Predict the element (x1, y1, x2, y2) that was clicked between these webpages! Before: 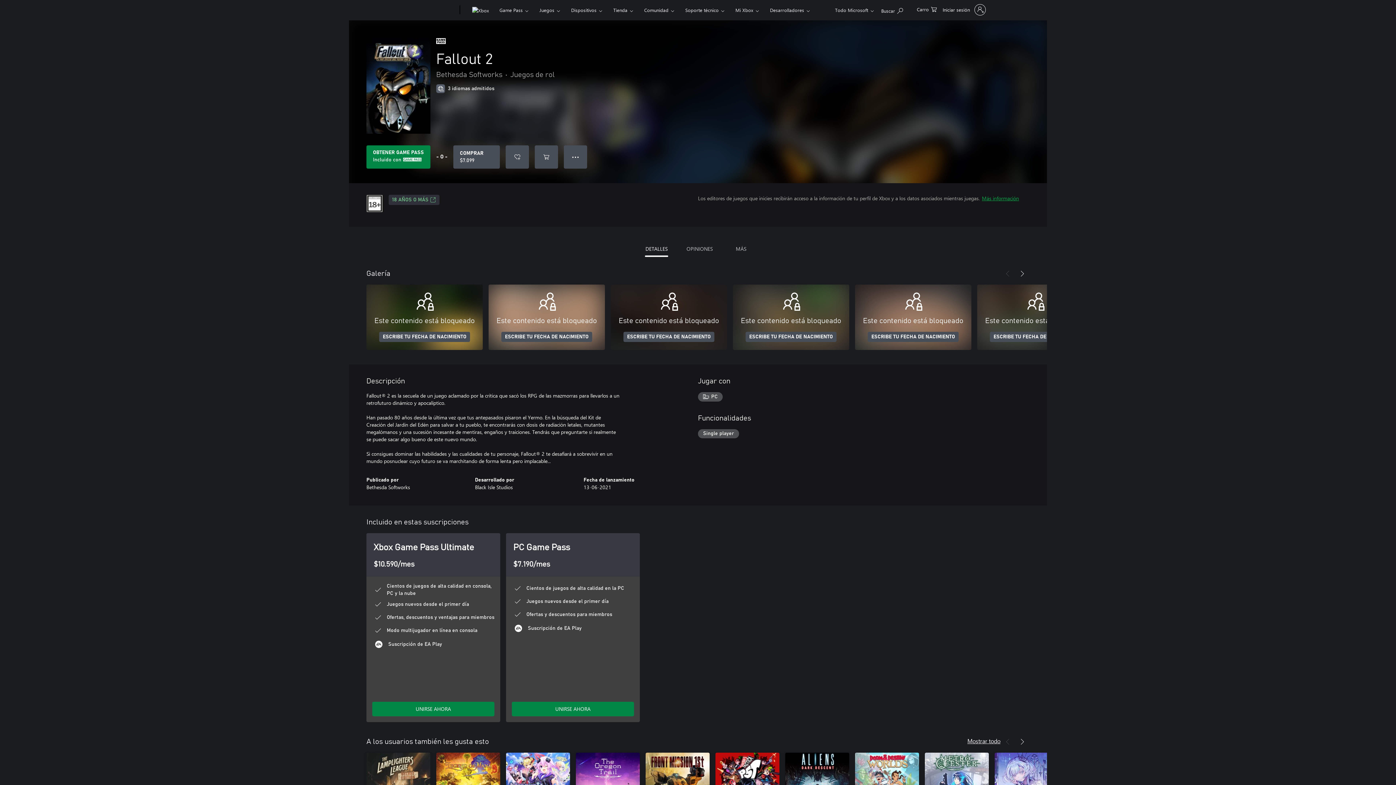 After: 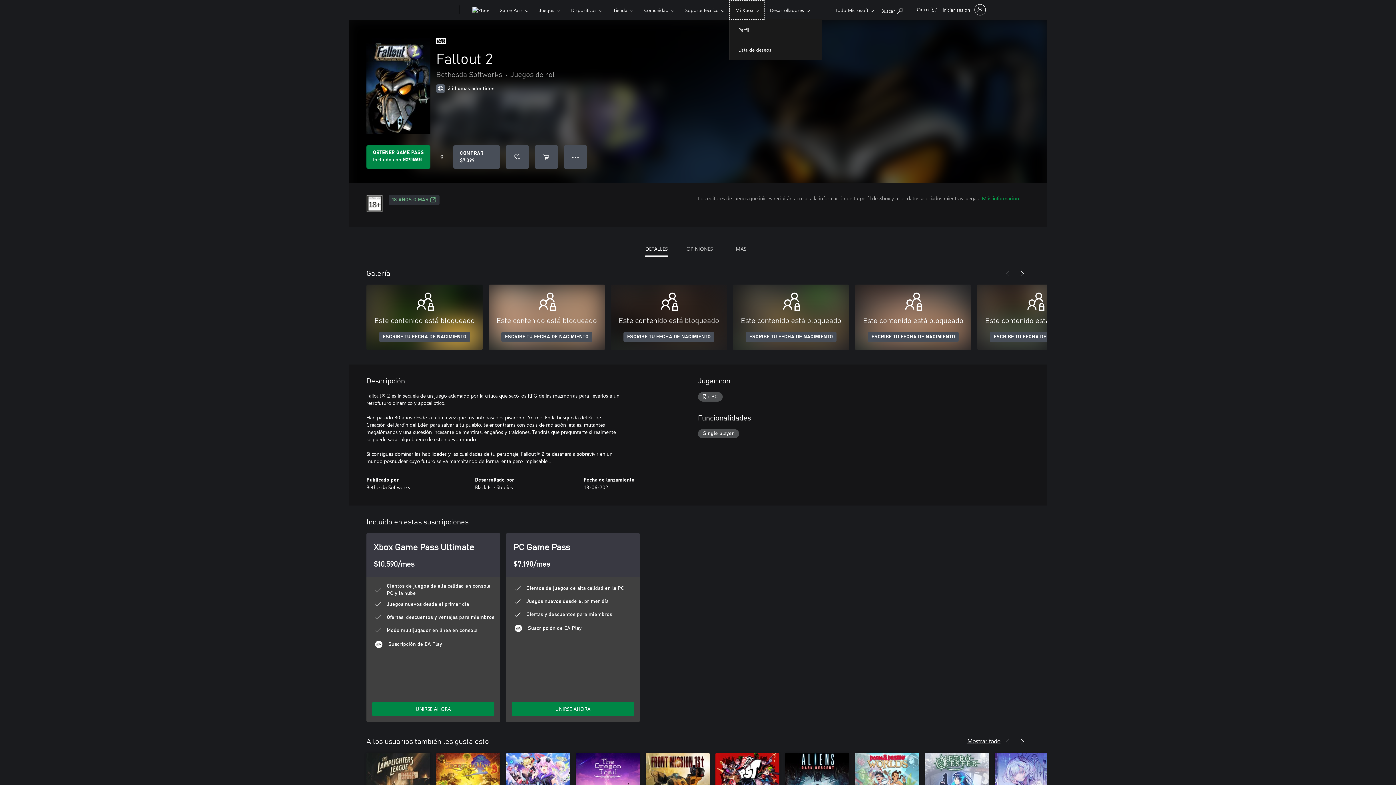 Action: bbox: (729, 0, 764, 19) label: Mi Xbox